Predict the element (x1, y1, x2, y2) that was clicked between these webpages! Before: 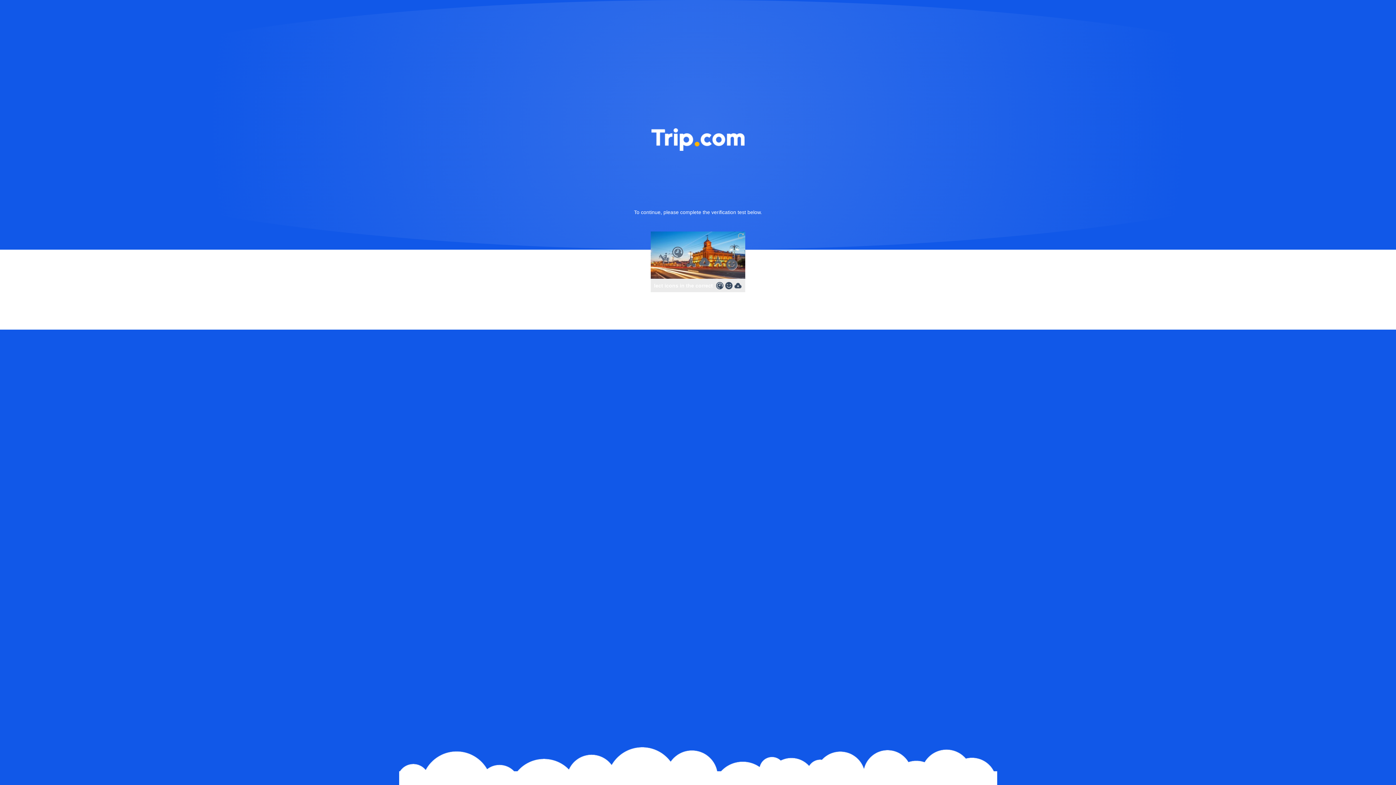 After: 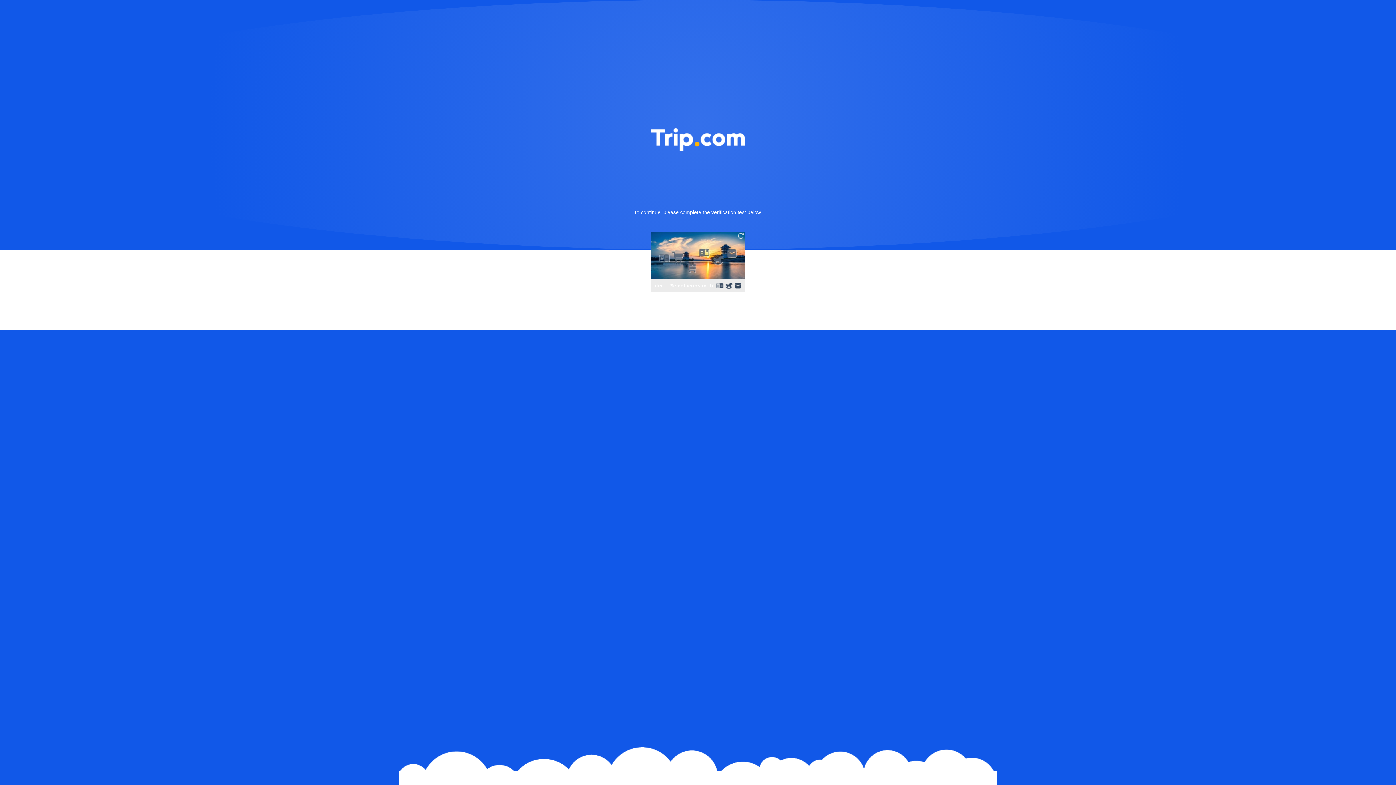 Action: bbox: (736, 231, 745, 240)